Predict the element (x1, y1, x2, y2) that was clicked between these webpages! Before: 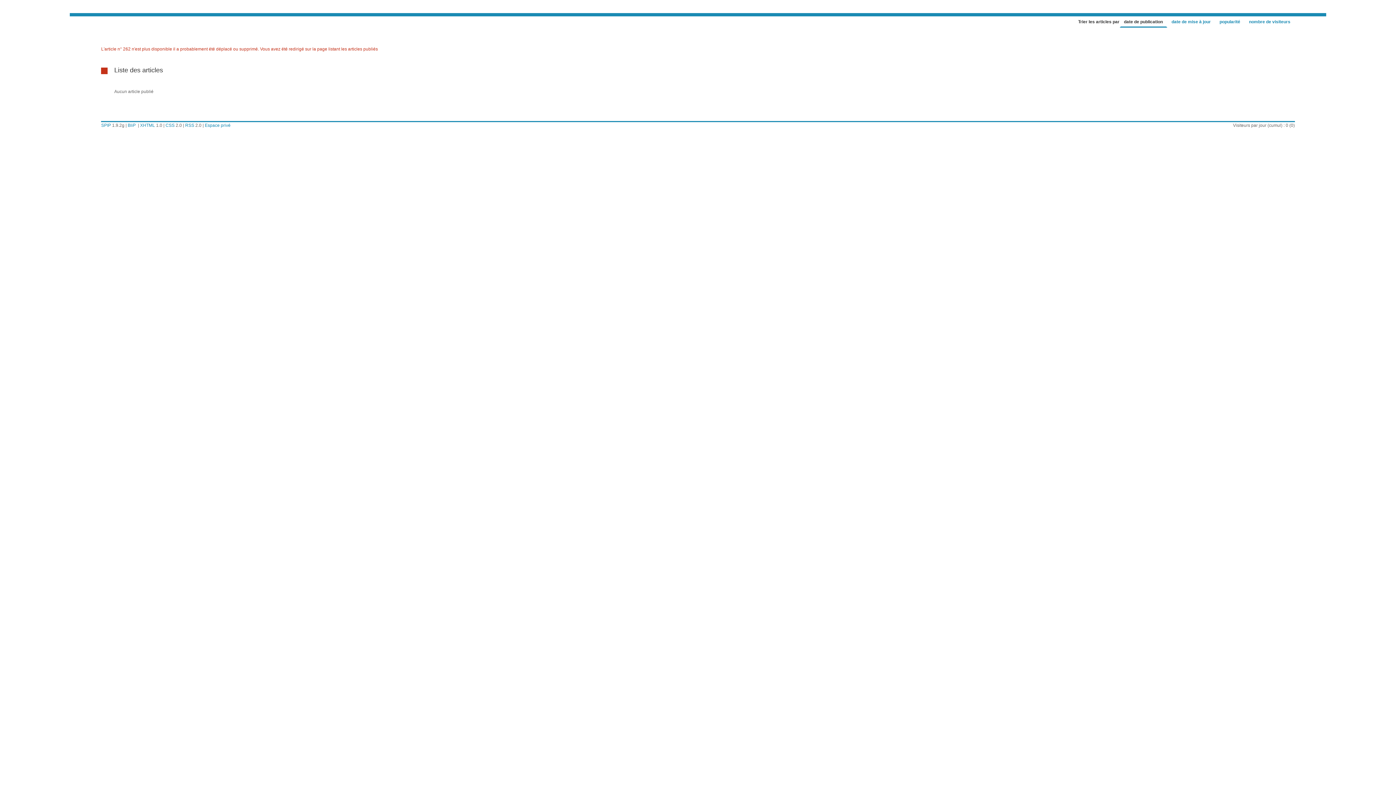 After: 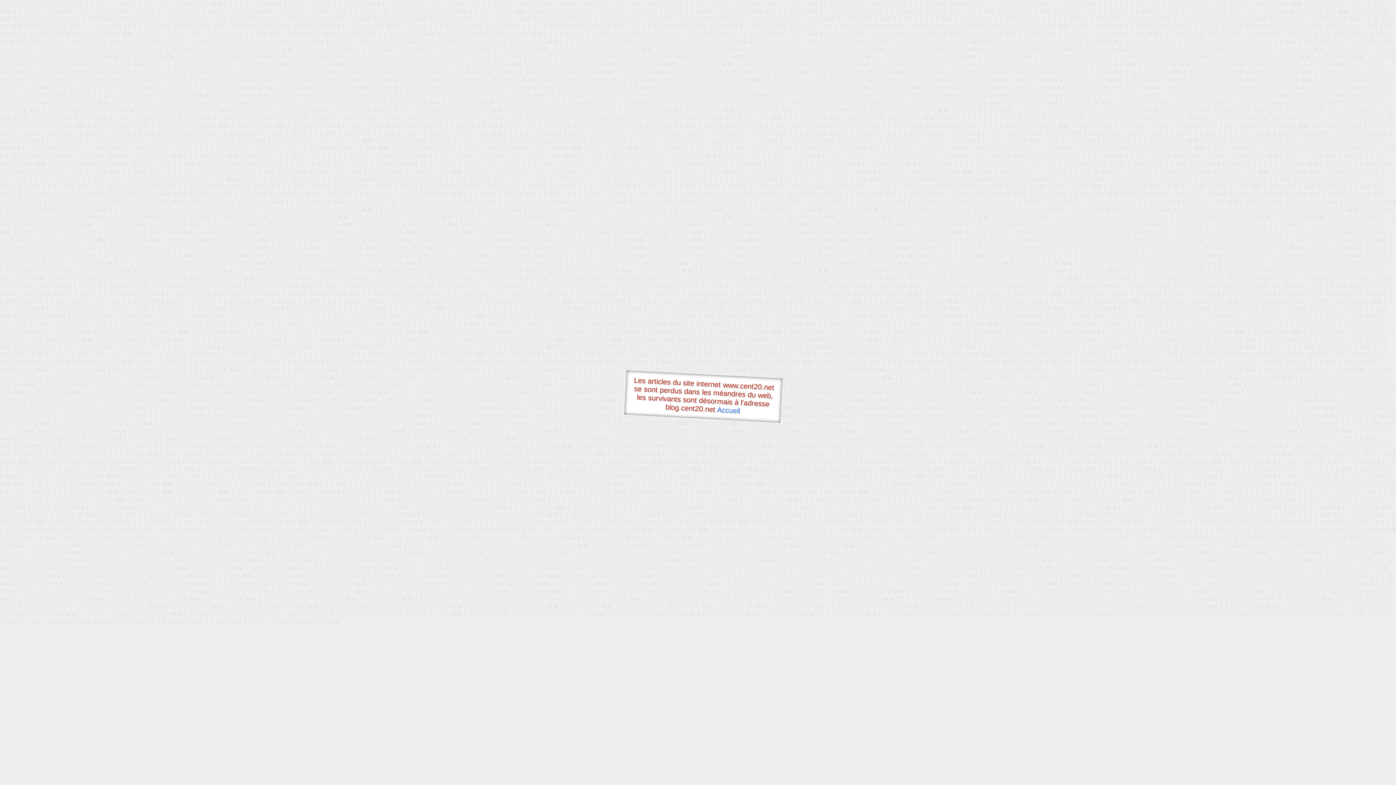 Action: bbox: (127, 122, 135, 128) label: BliP